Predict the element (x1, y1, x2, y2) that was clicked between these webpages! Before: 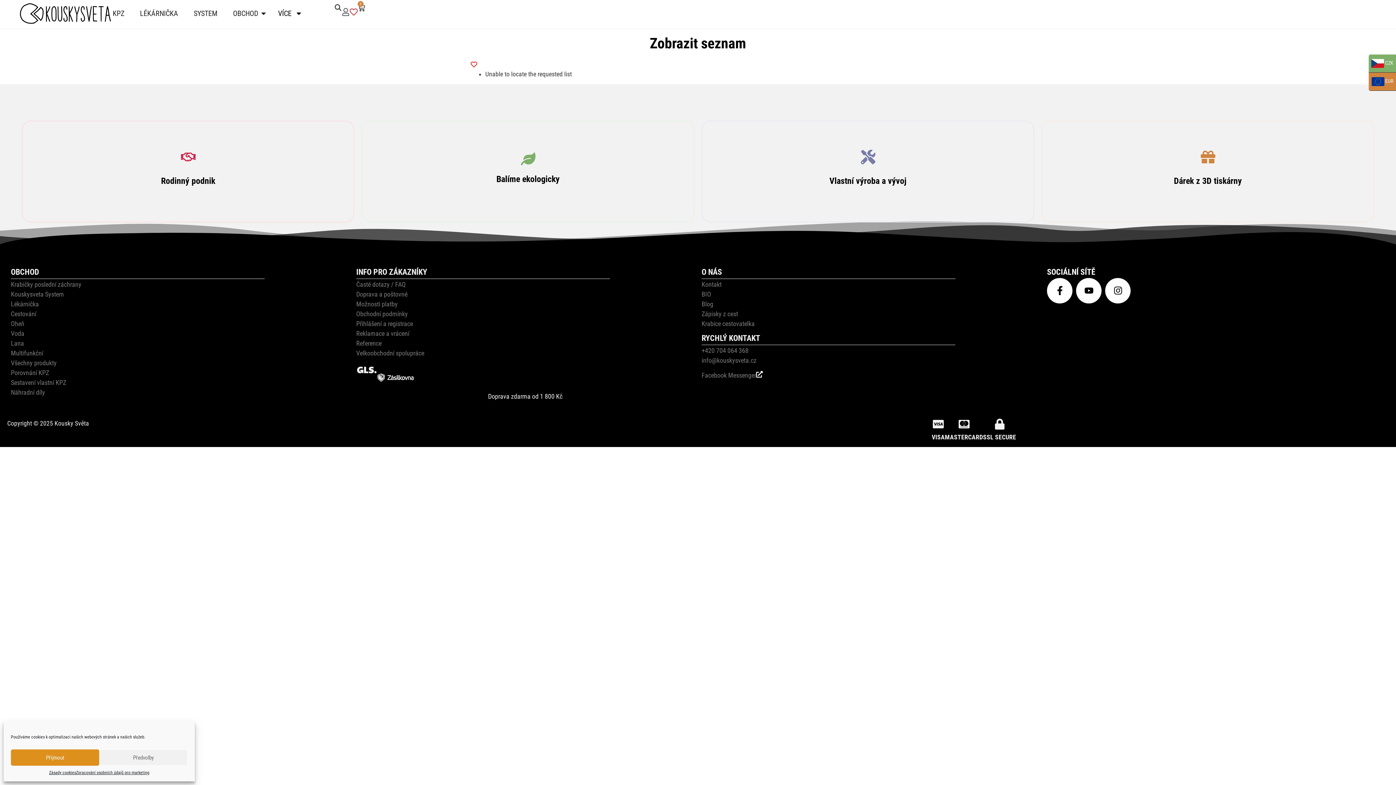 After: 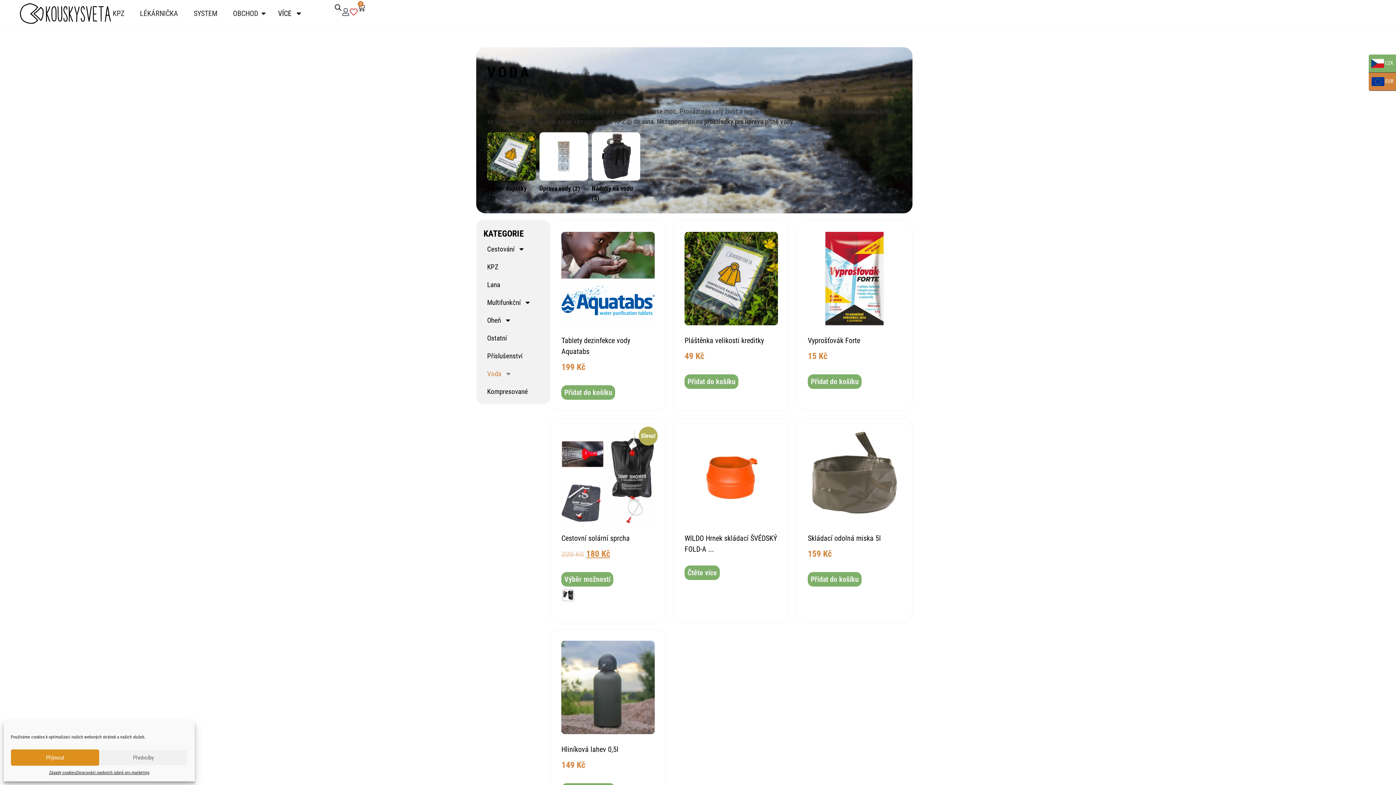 Action: bbox: (10, 329, 24, 337) label: Voda